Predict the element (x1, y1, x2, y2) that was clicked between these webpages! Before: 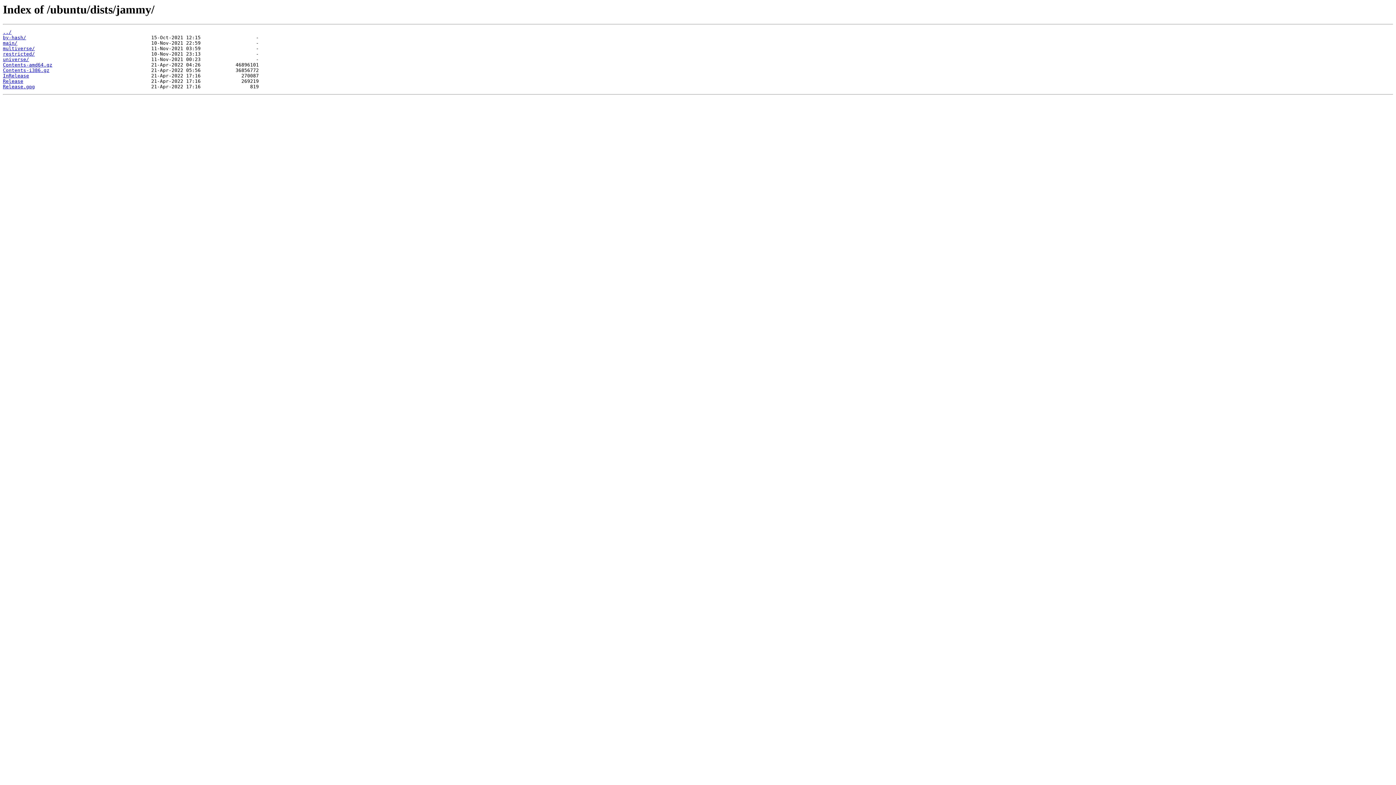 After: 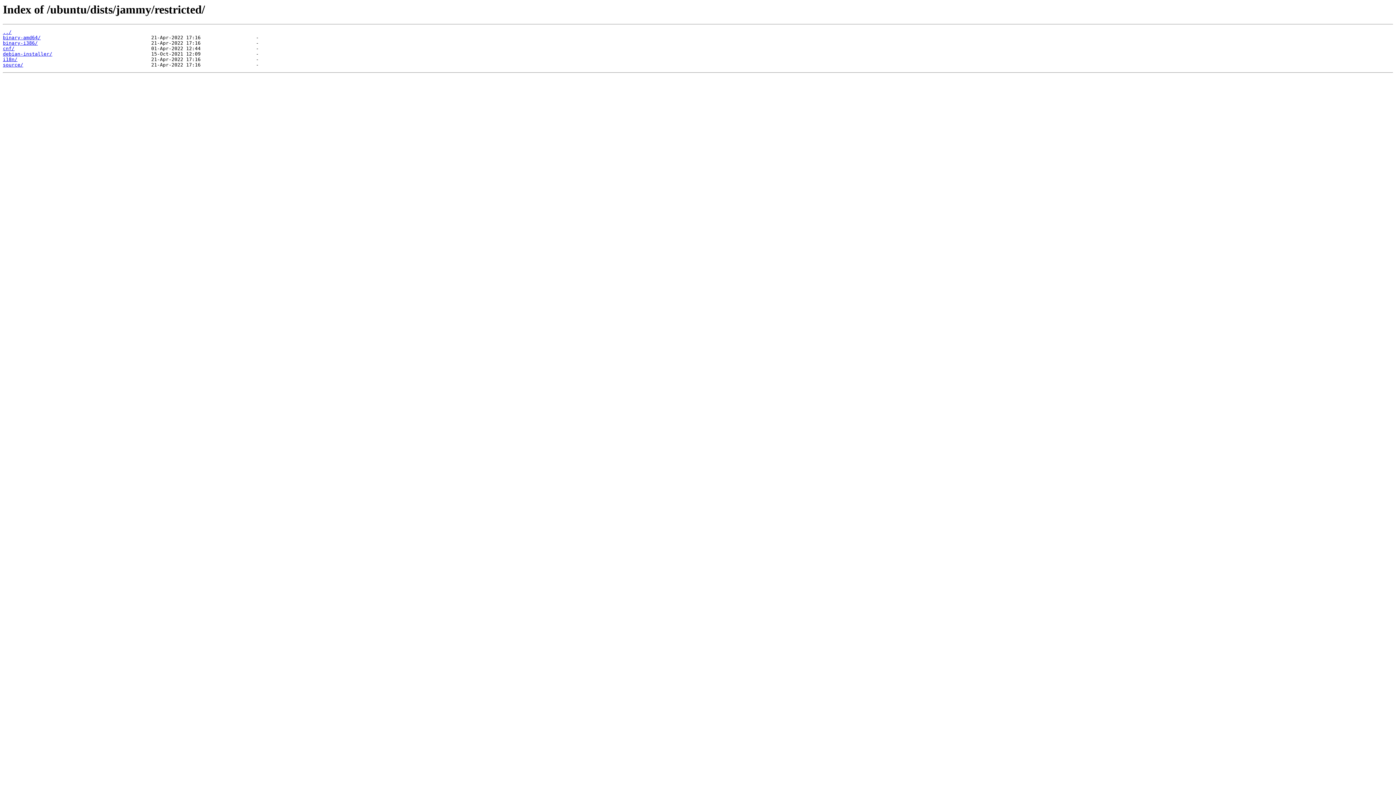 Action: label: restricted/ bbox: (2, 51, 34, 56)